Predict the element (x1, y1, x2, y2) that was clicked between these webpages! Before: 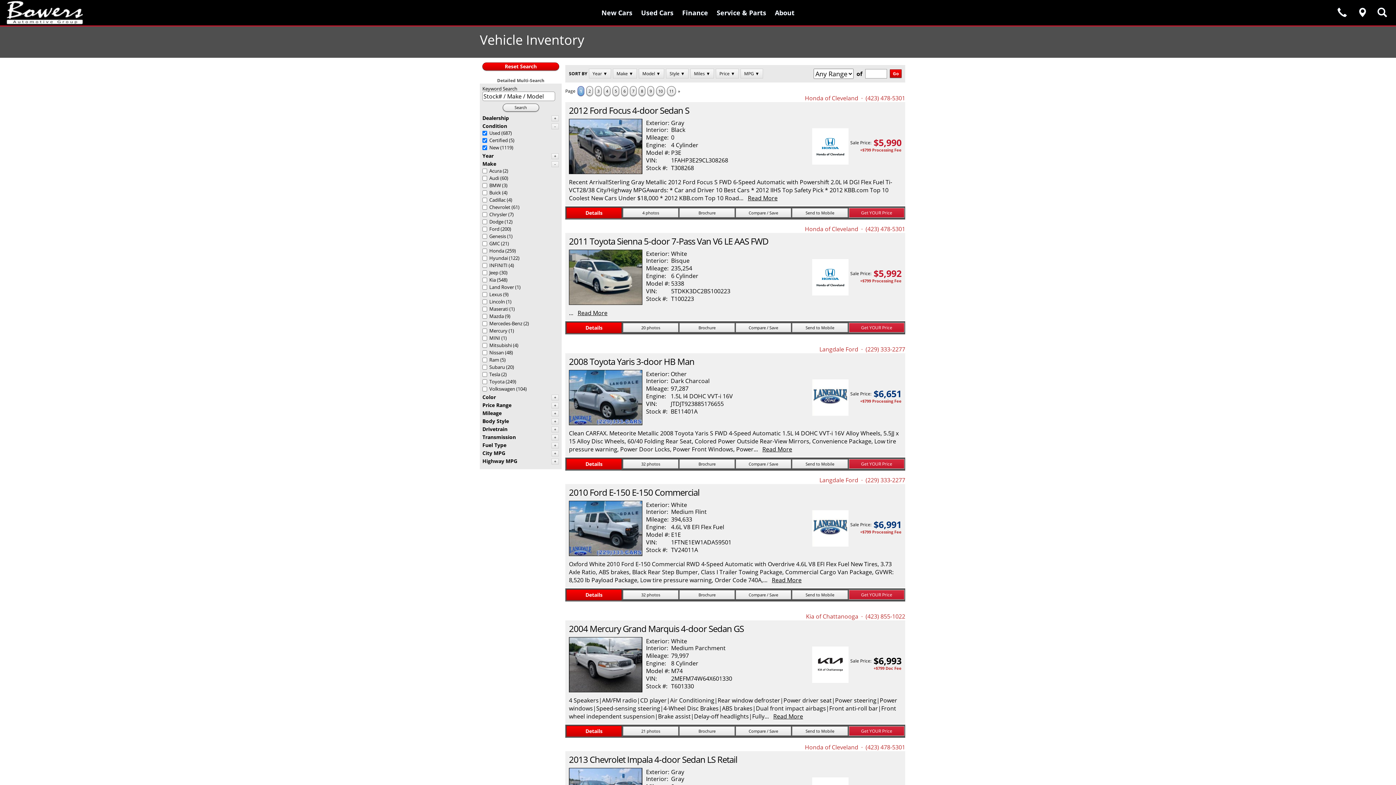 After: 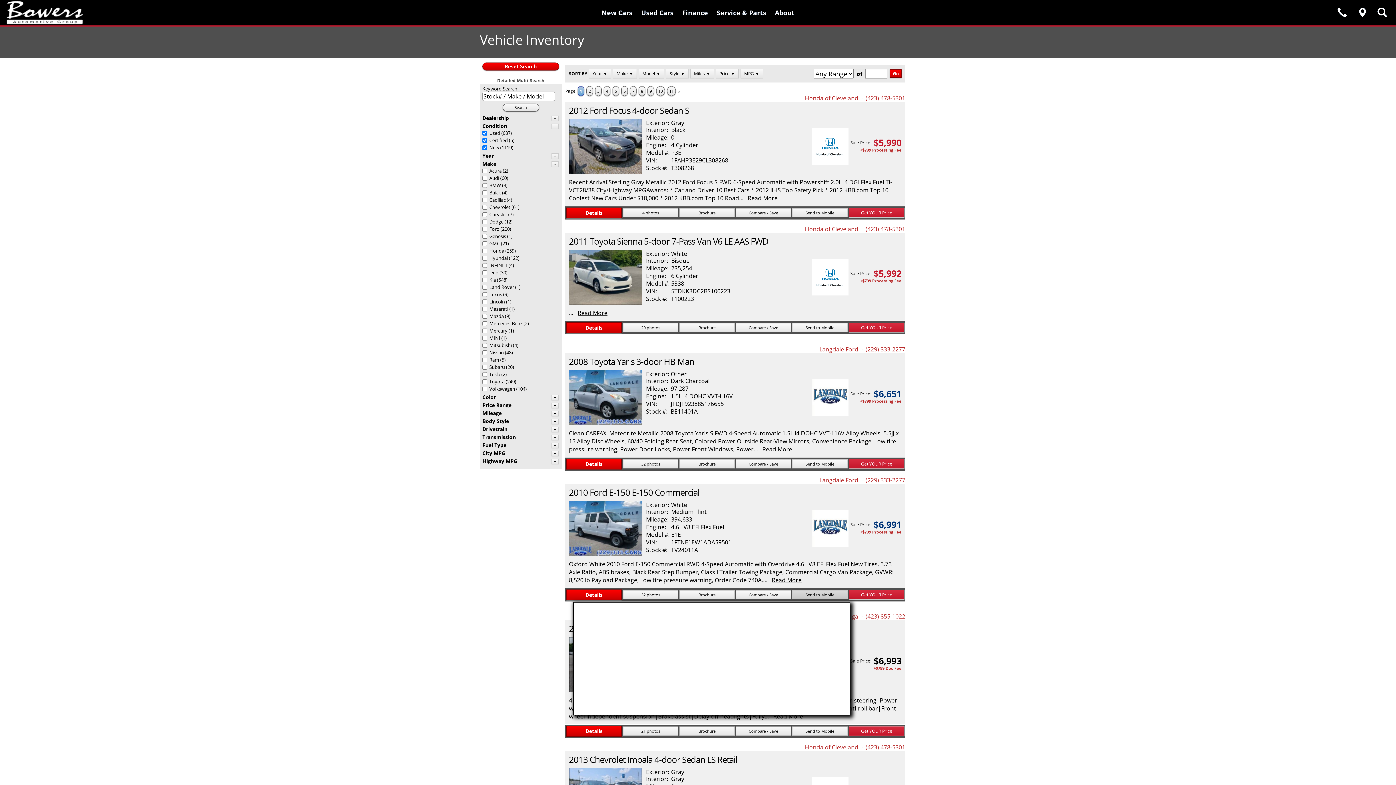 Action: bbox: (792, 590, 848, 599) label: Send to Mobile